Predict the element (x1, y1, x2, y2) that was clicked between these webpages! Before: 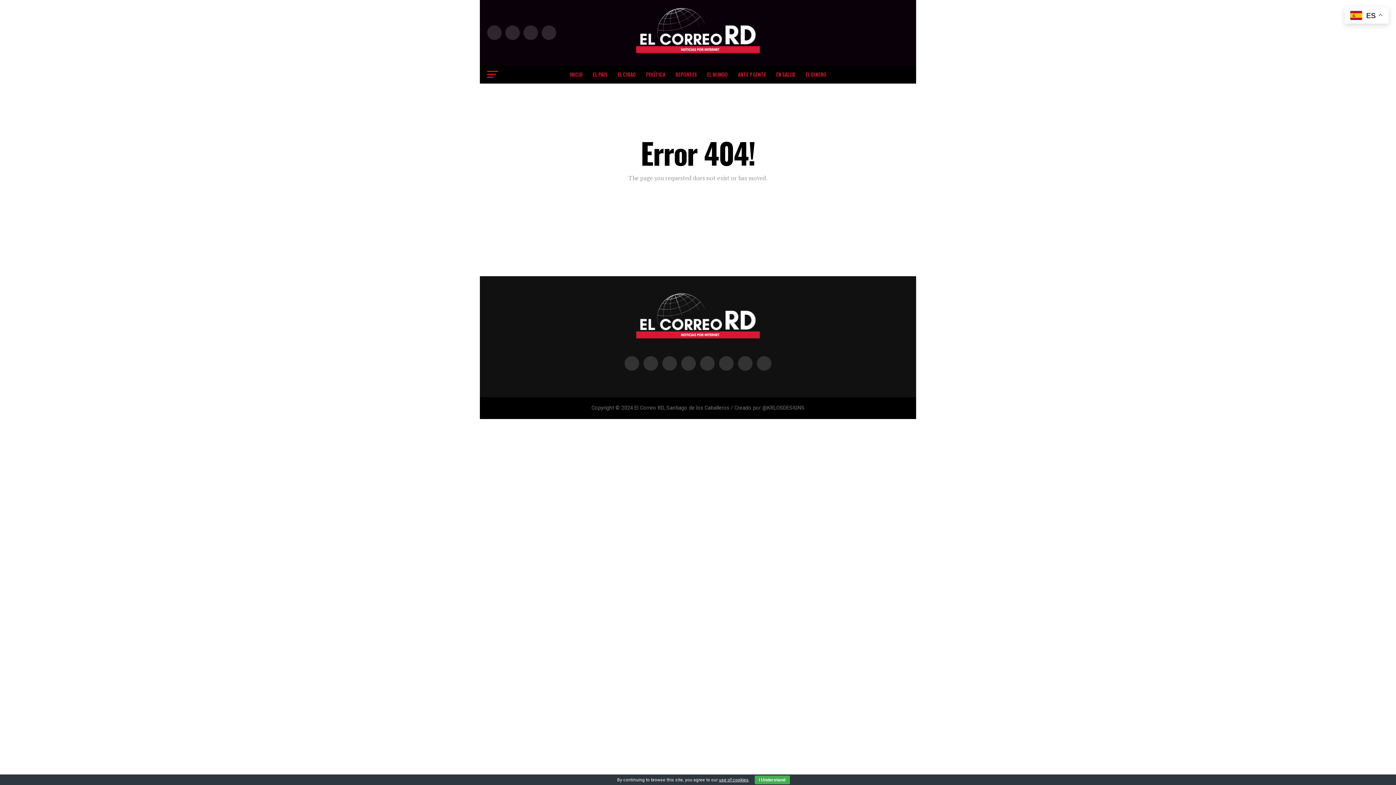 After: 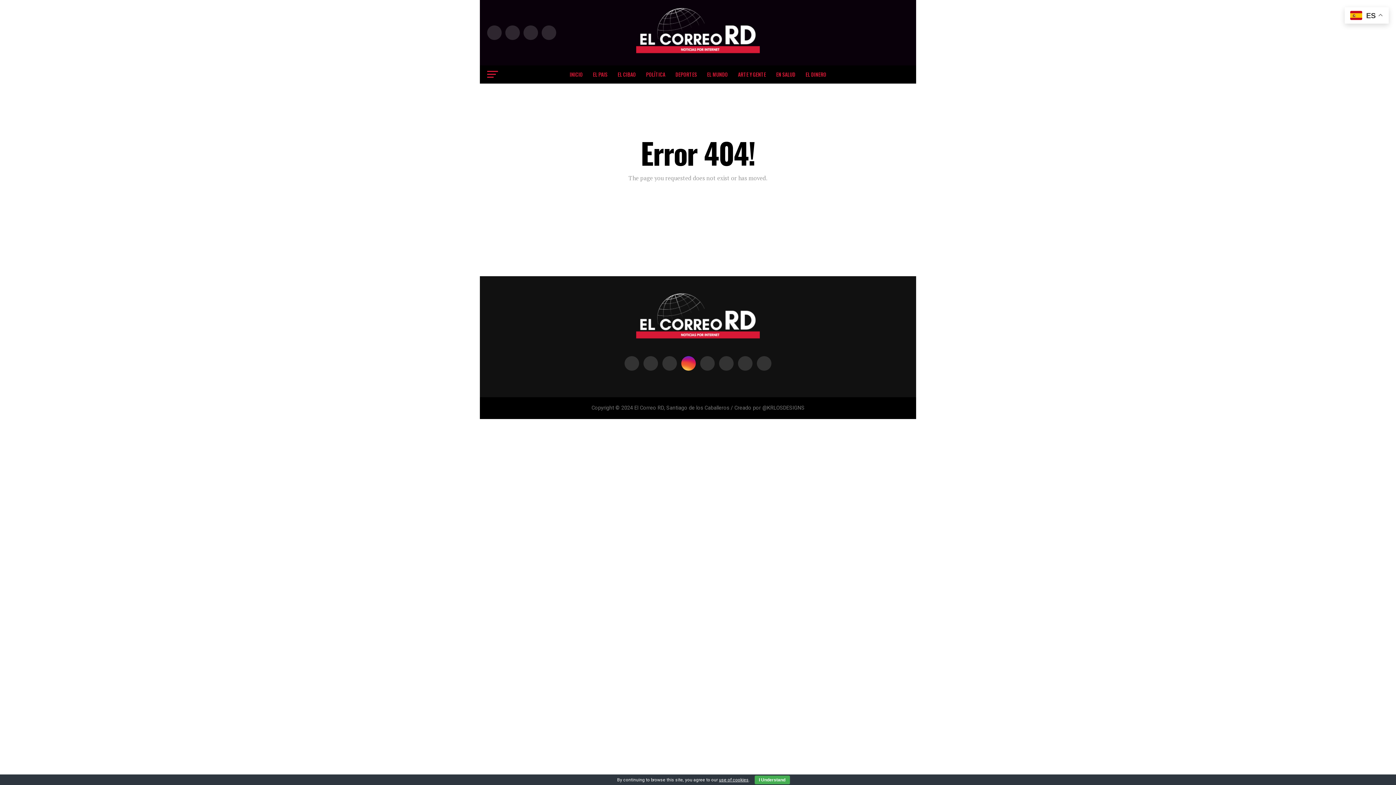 Action: bbox: (681, 356, 696, 370)